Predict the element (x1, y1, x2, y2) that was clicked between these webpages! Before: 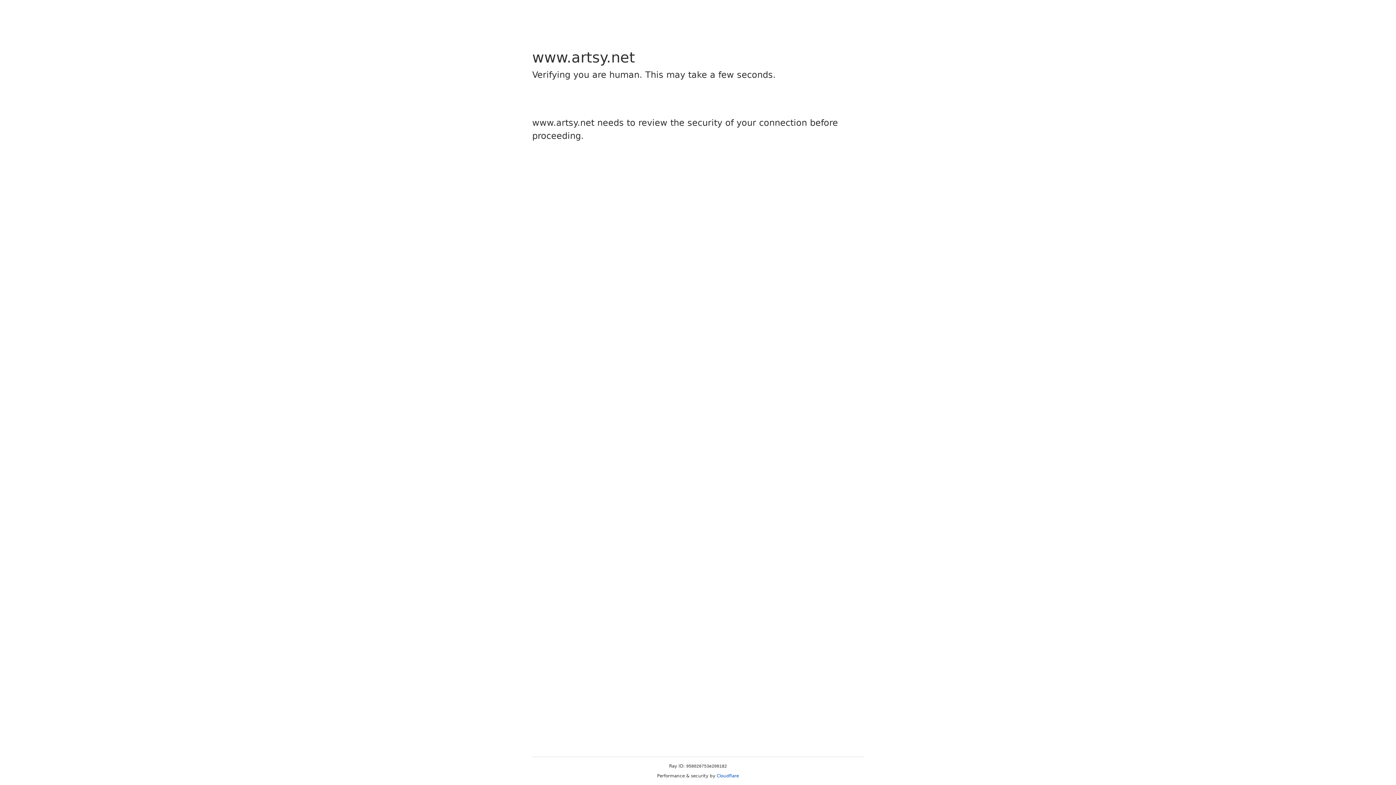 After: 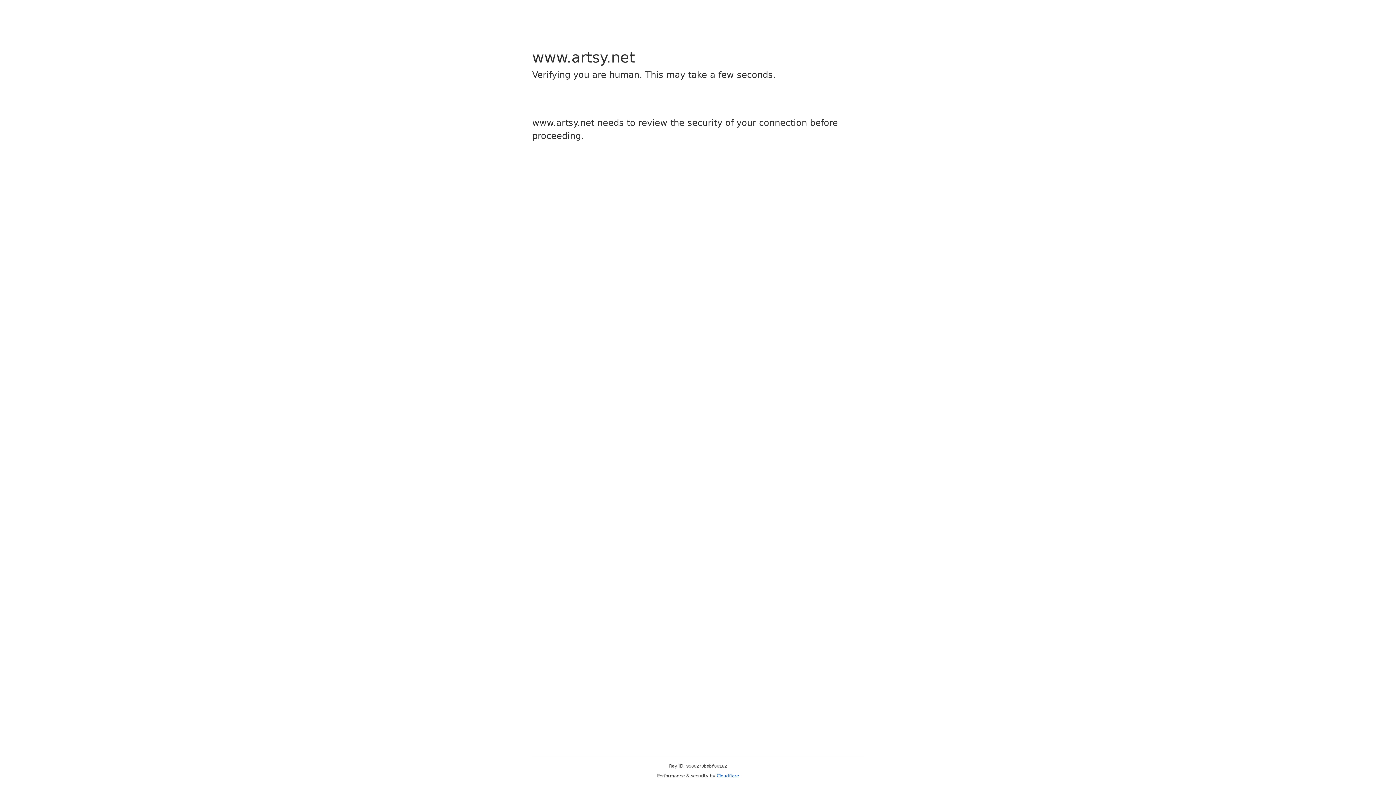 Action: bbox: (716, 773, 739, 778) label: Cloudflare